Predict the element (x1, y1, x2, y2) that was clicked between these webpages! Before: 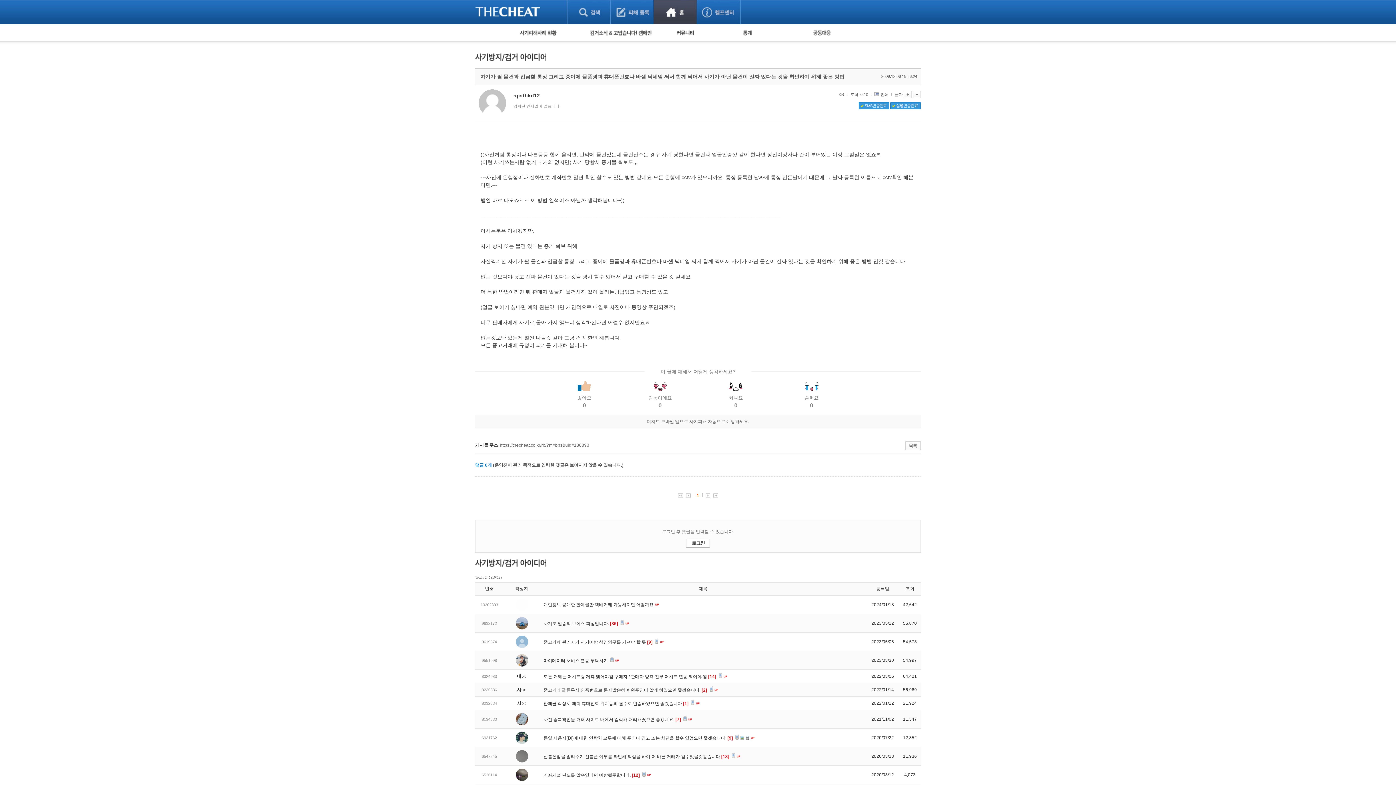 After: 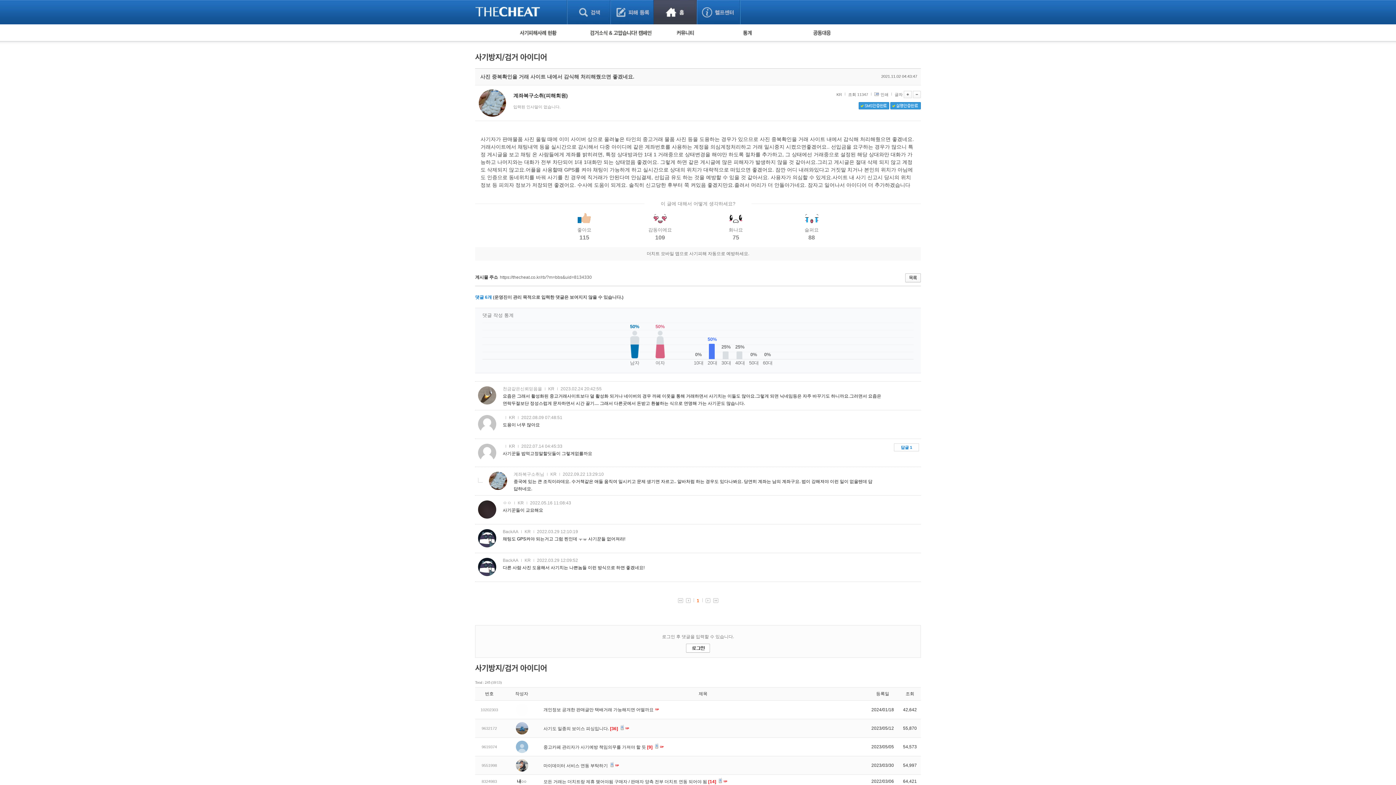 Action: label: 사진 중복확인을 거래 사이트 내에서 감식해 처리해줬으면 좋겠네요. [7]  bbox: (543, 717, 682, 722)